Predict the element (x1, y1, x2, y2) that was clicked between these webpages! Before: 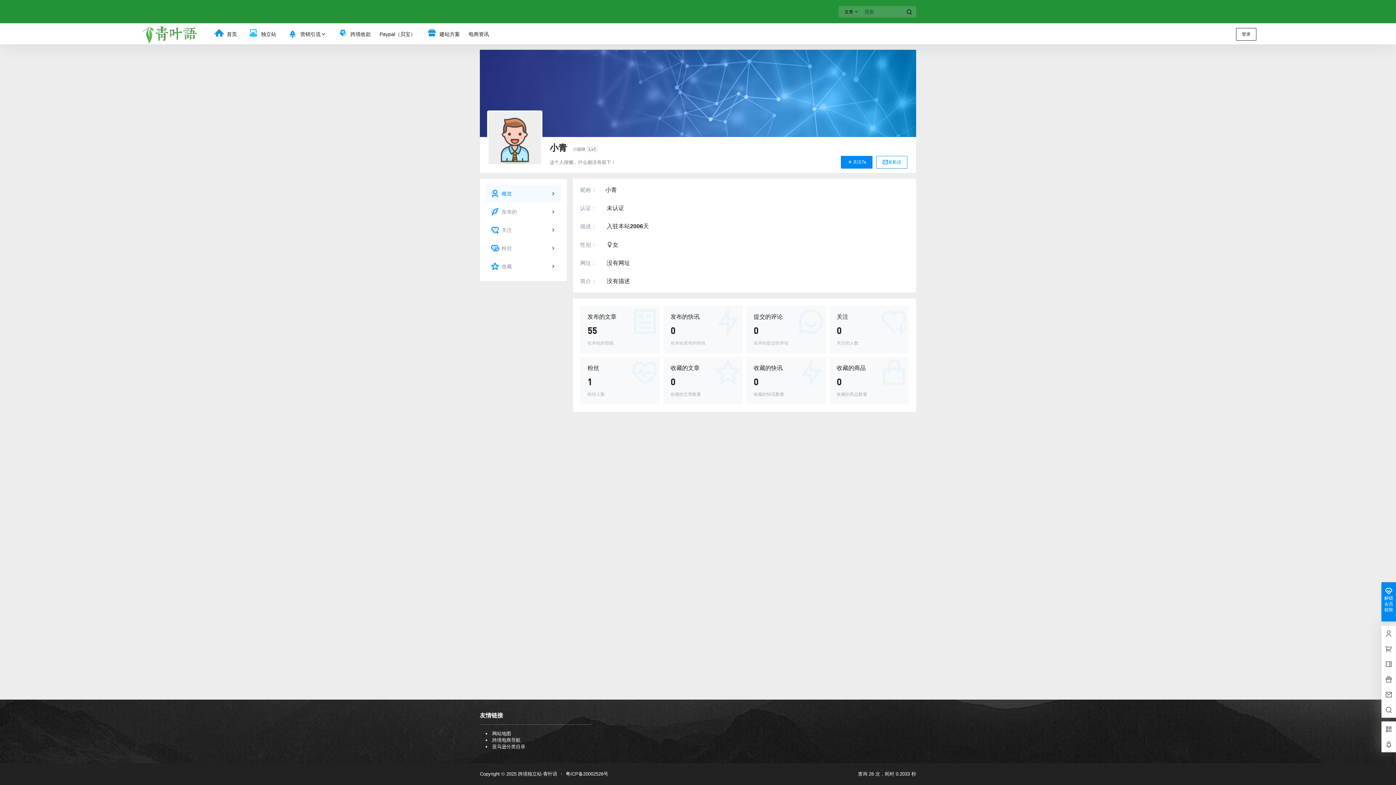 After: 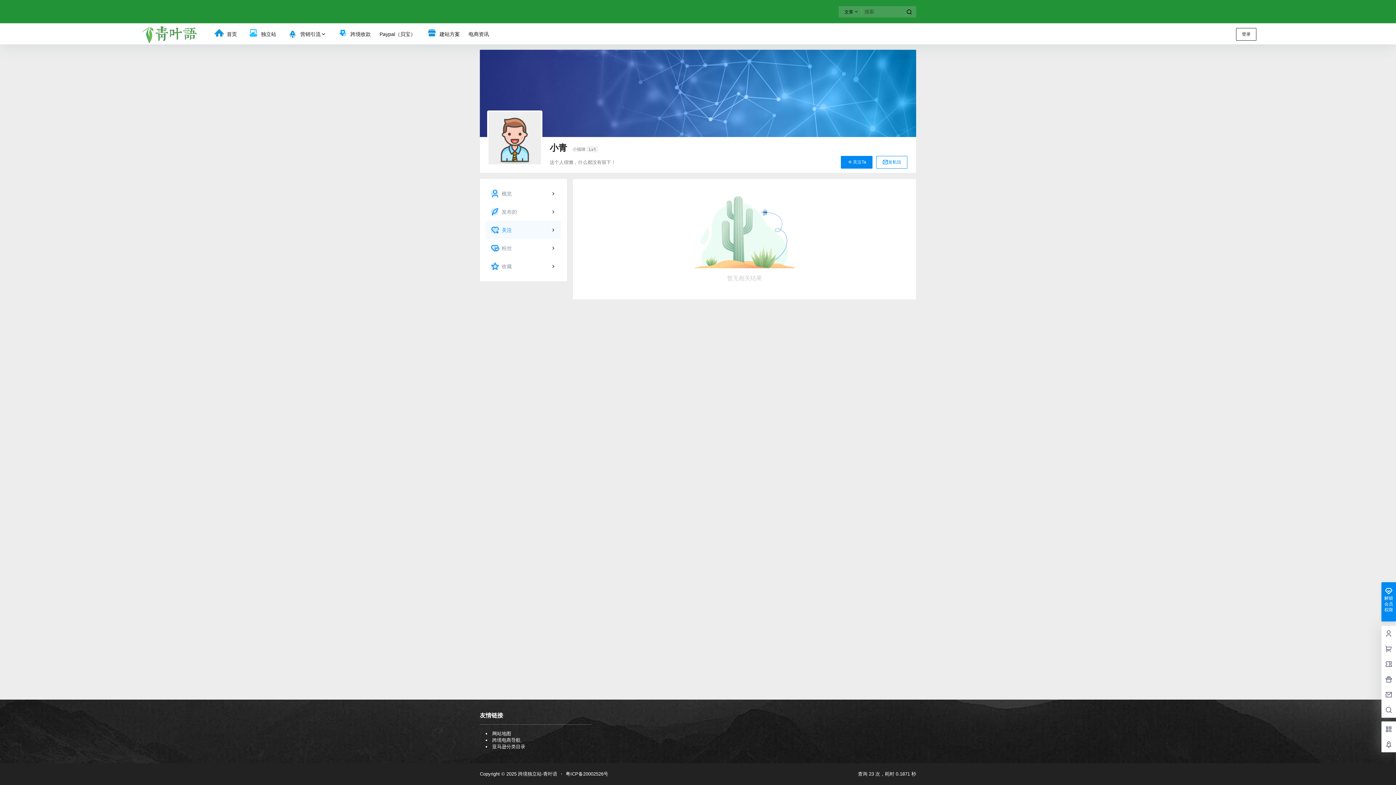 Action: bbox: (485, 221, 561, 239)